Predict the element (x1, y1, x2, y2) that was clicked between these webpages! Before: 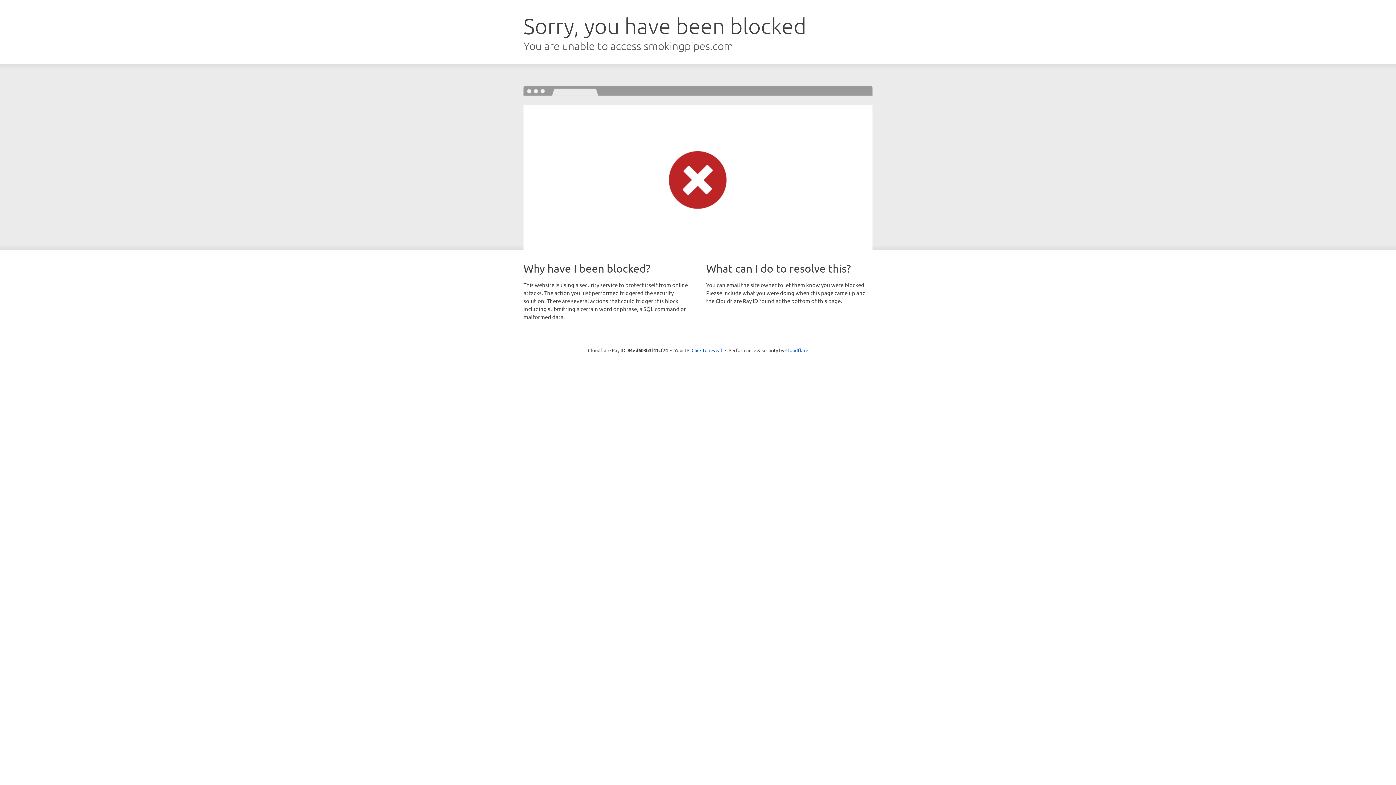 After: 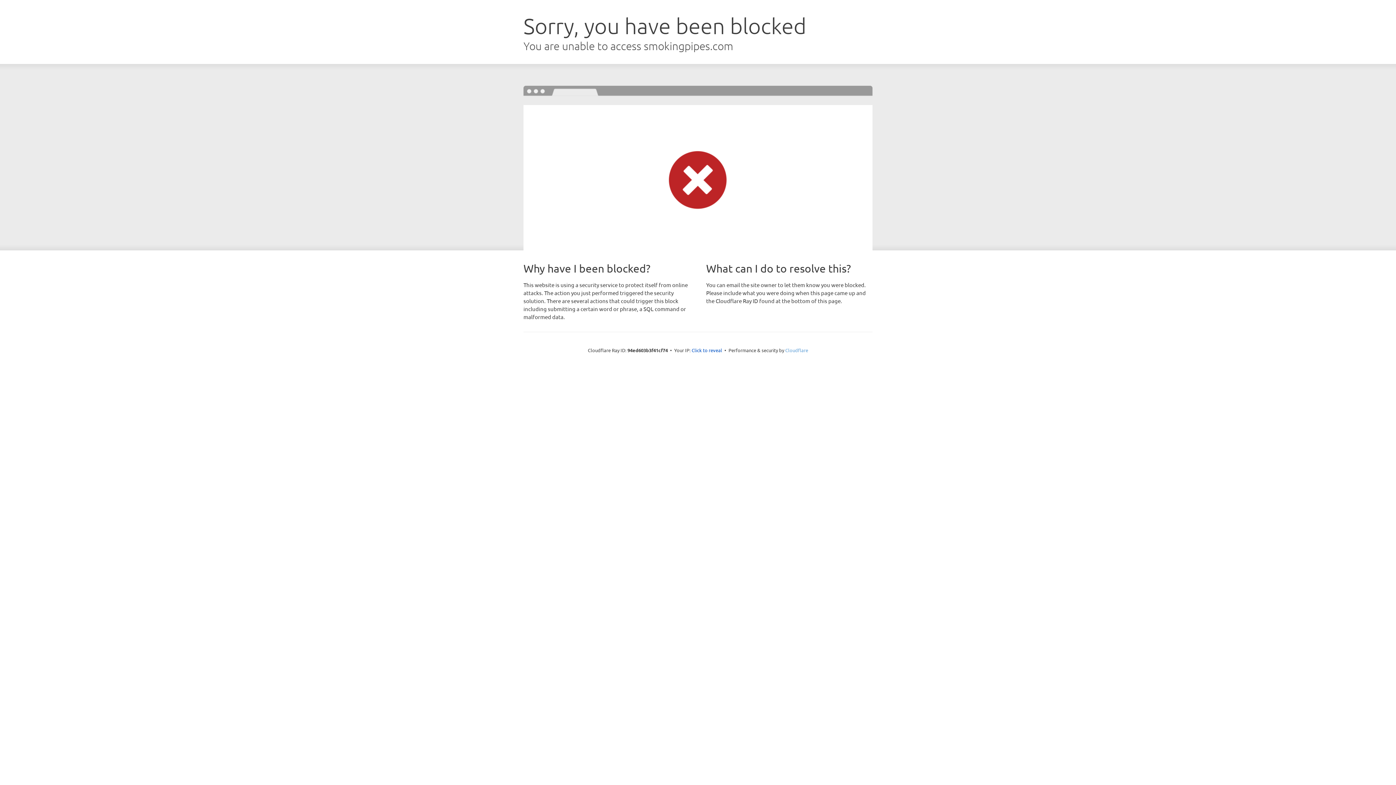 Action: bbox: (785, 347, 808, 353) label: Cloudflare